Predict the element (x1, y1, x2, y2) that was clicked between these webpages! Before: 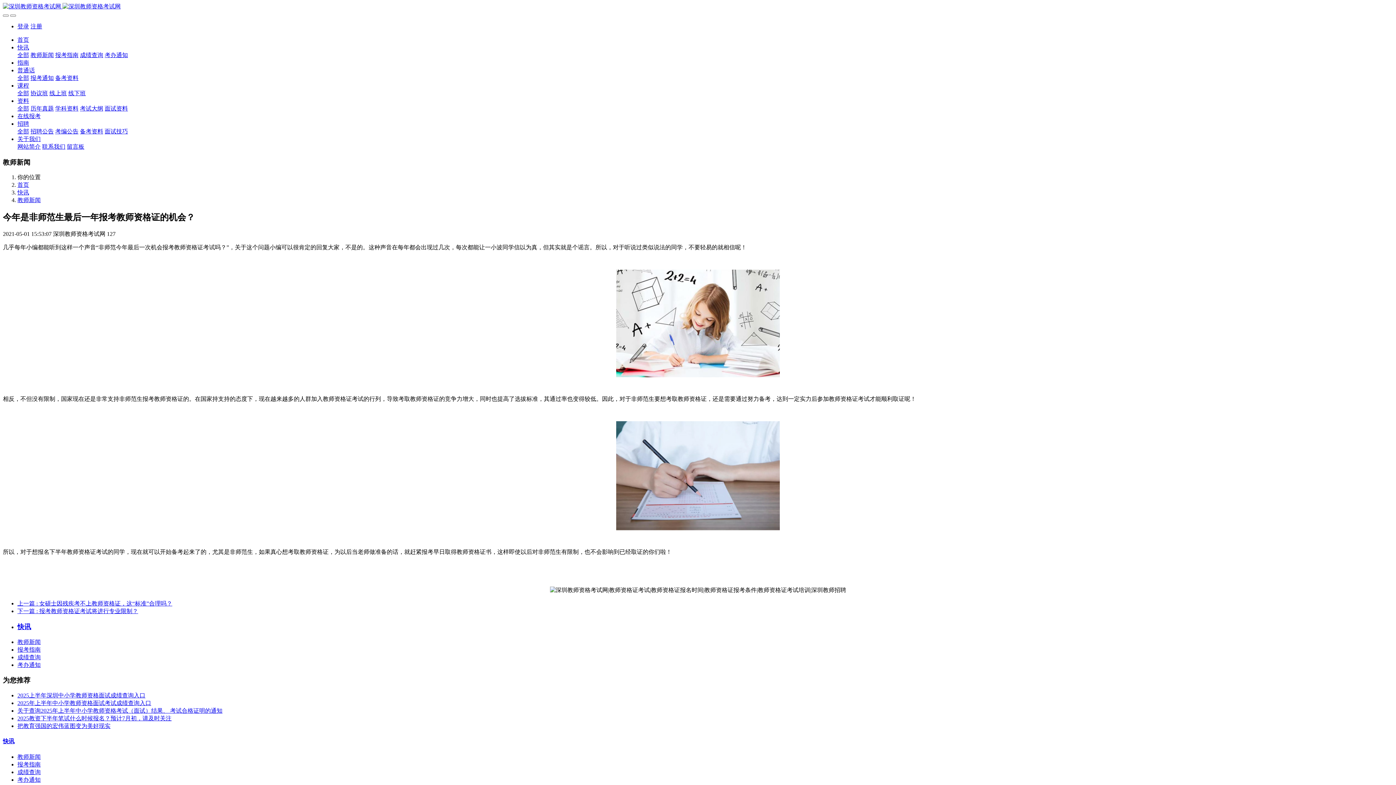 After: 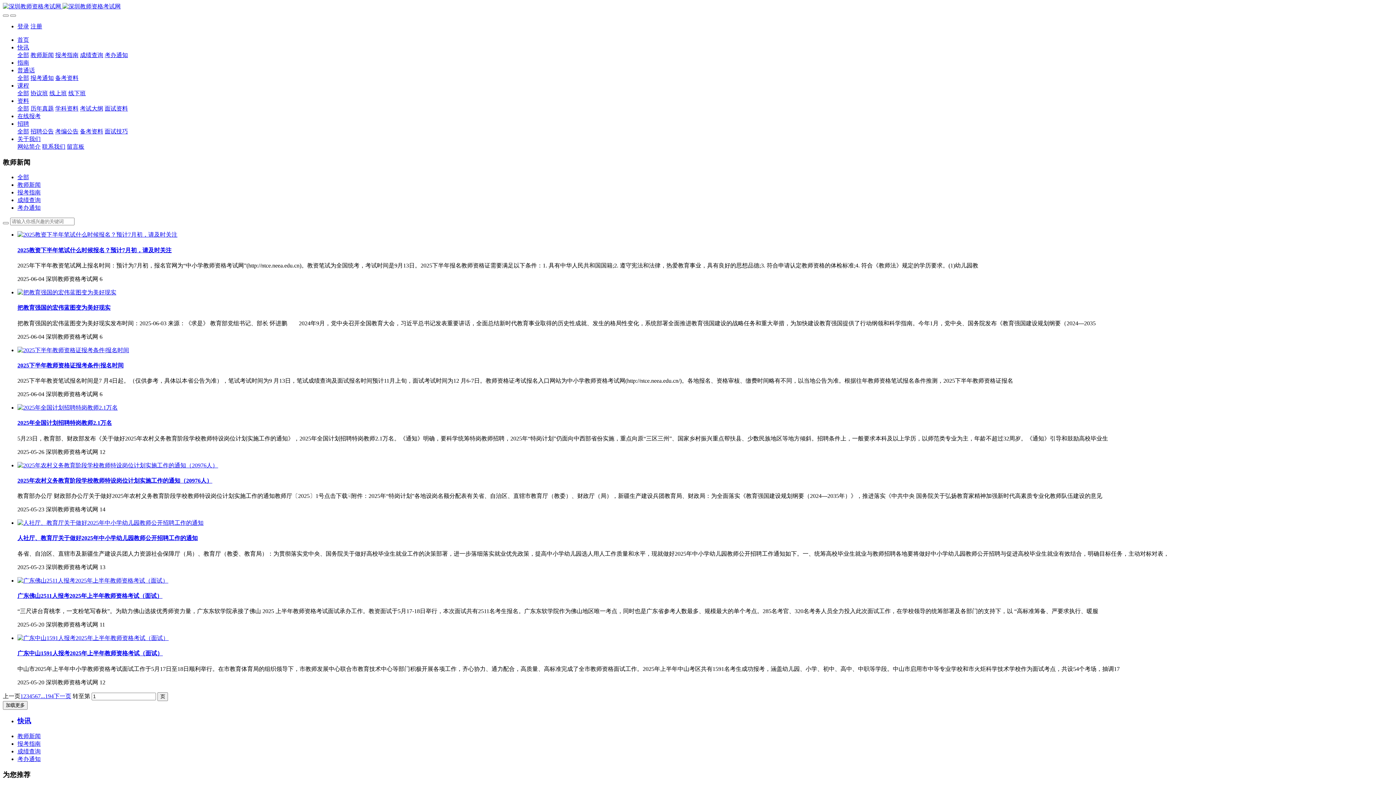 Action: label: 教师新闻 bbox: (17, 197, 40, 203)